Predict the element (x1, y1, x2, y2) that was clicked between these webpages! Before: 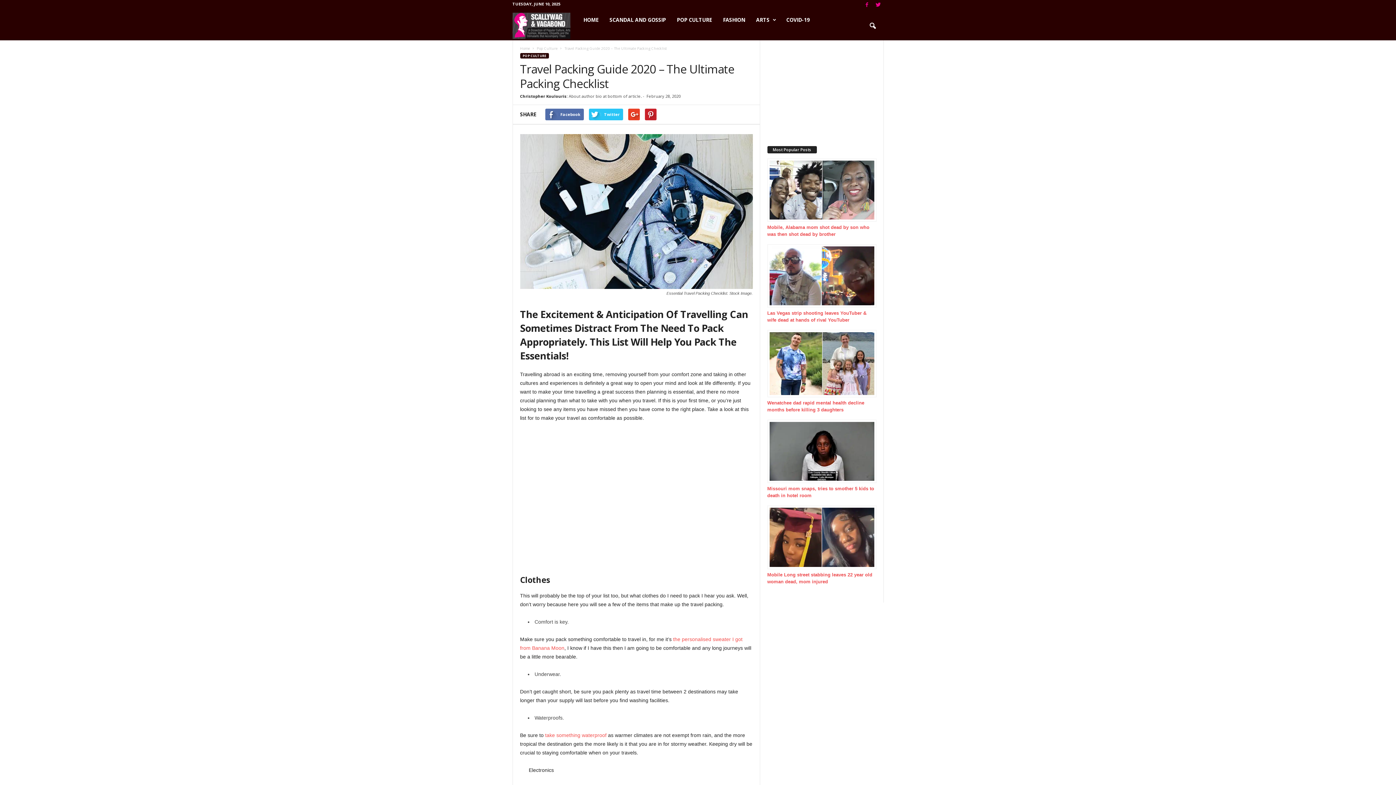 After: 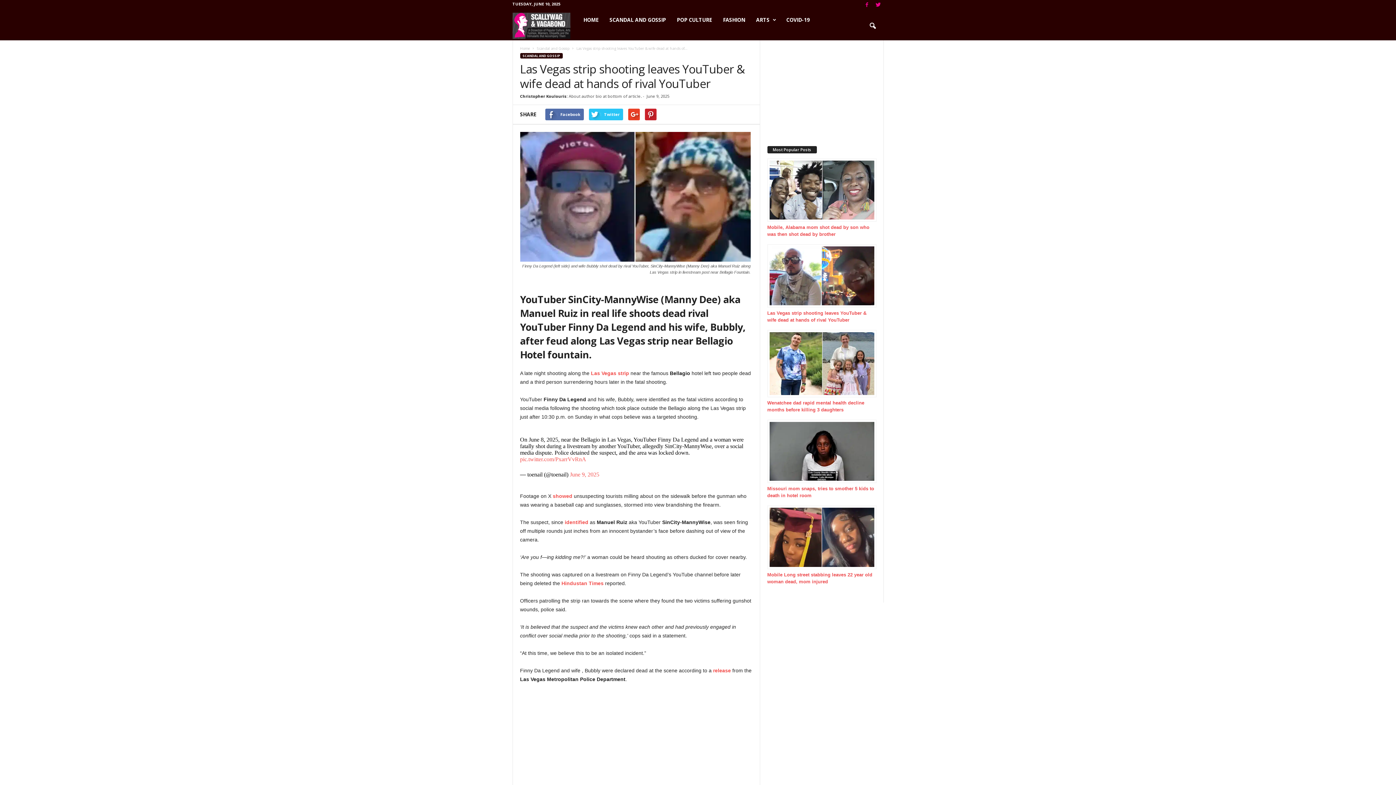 Action: label: Las Vegas strip shooting leaves YouTuber & wife dead at hands of rival YouTuber bbox: (767, 244, 876, 323)